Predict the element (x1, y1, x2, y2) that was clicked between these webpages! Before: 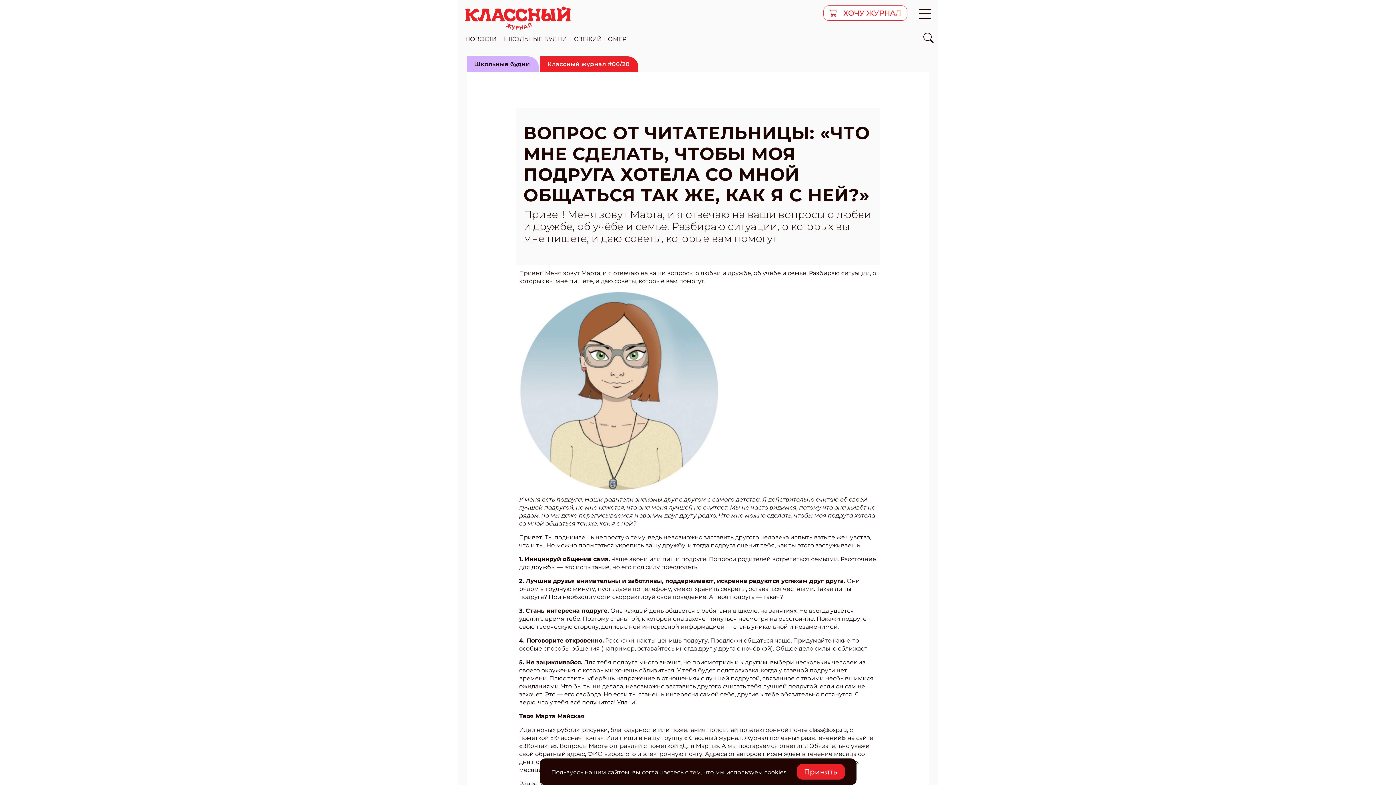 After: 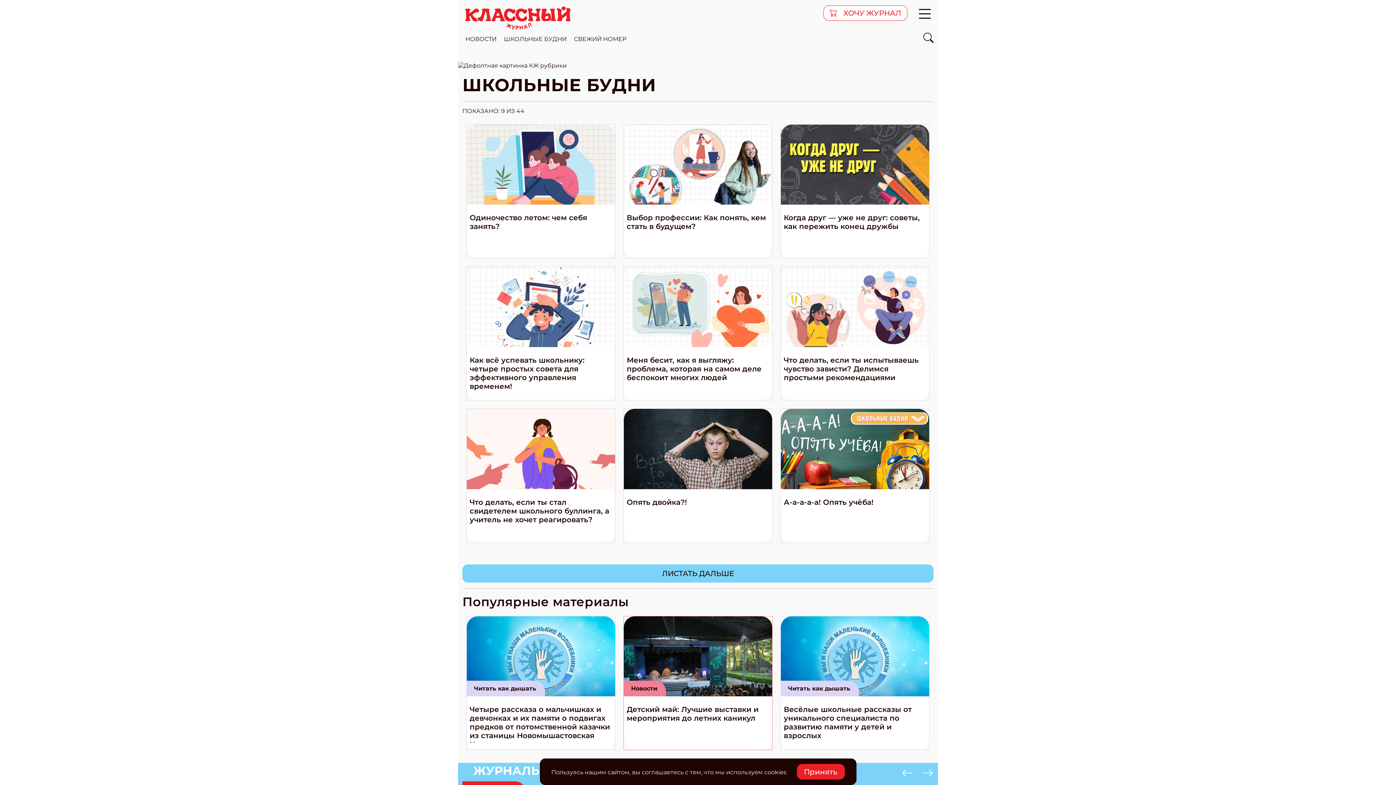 Action: label: Школьные будни bbox: (466, 56, 538, 72)